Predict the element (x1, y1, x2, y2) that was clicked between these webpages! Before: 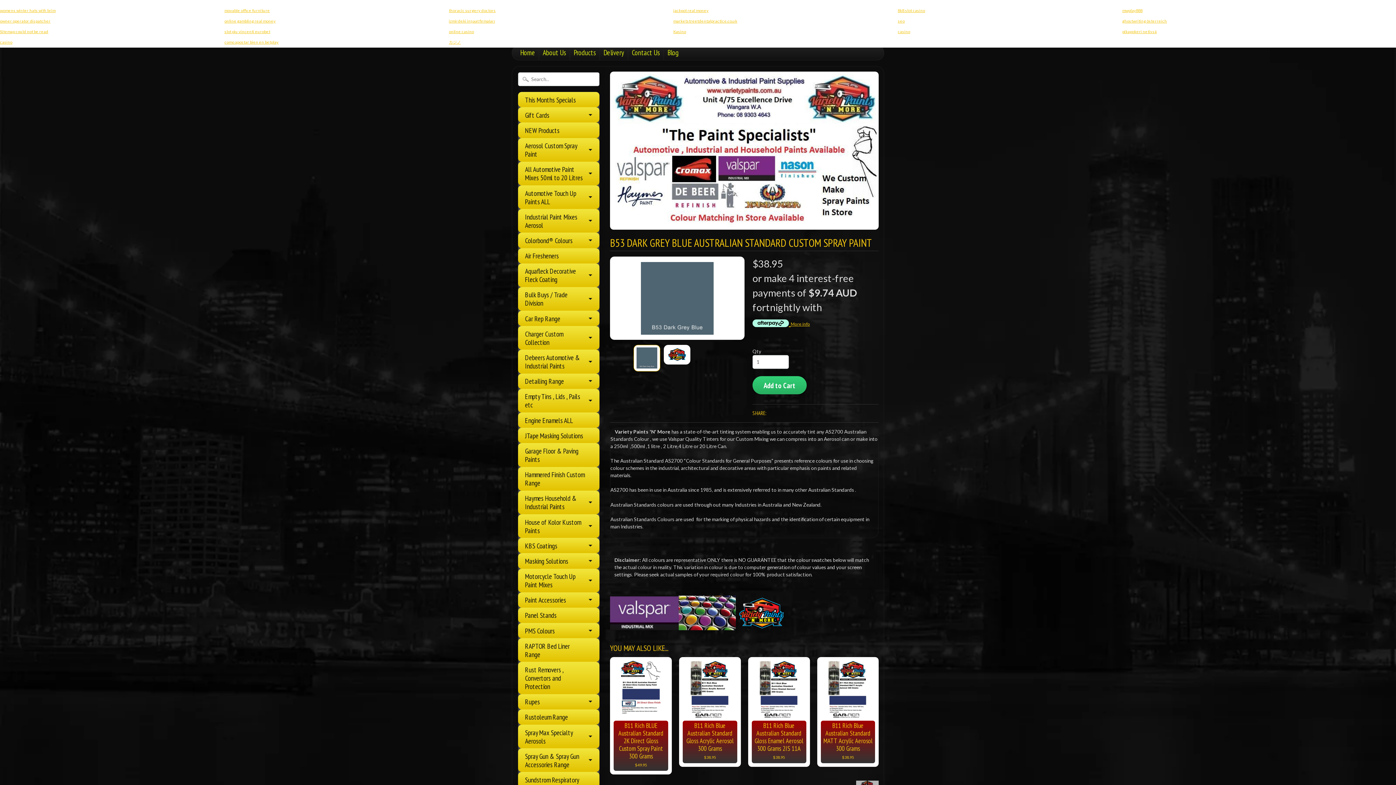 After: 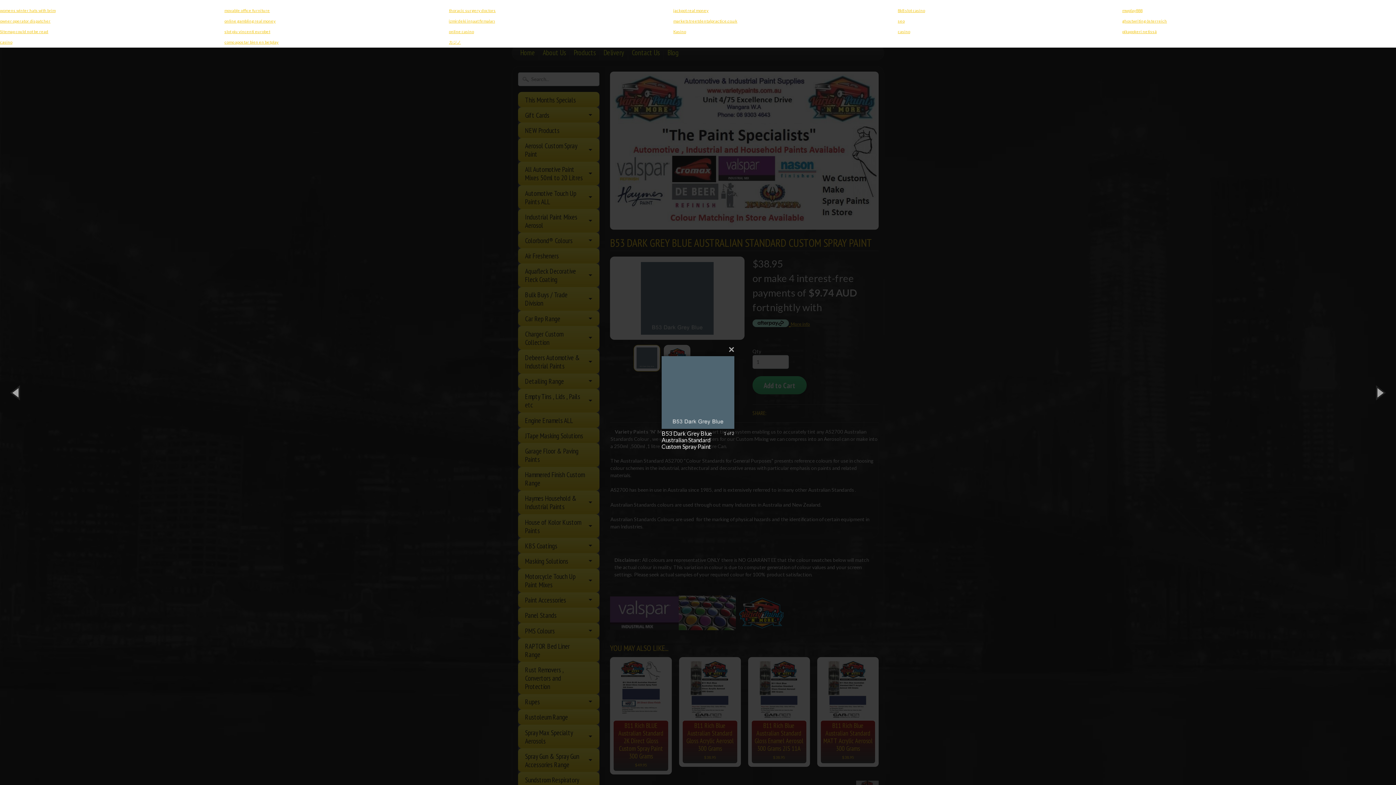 Action: bbox: (633, 344, 660, 371)